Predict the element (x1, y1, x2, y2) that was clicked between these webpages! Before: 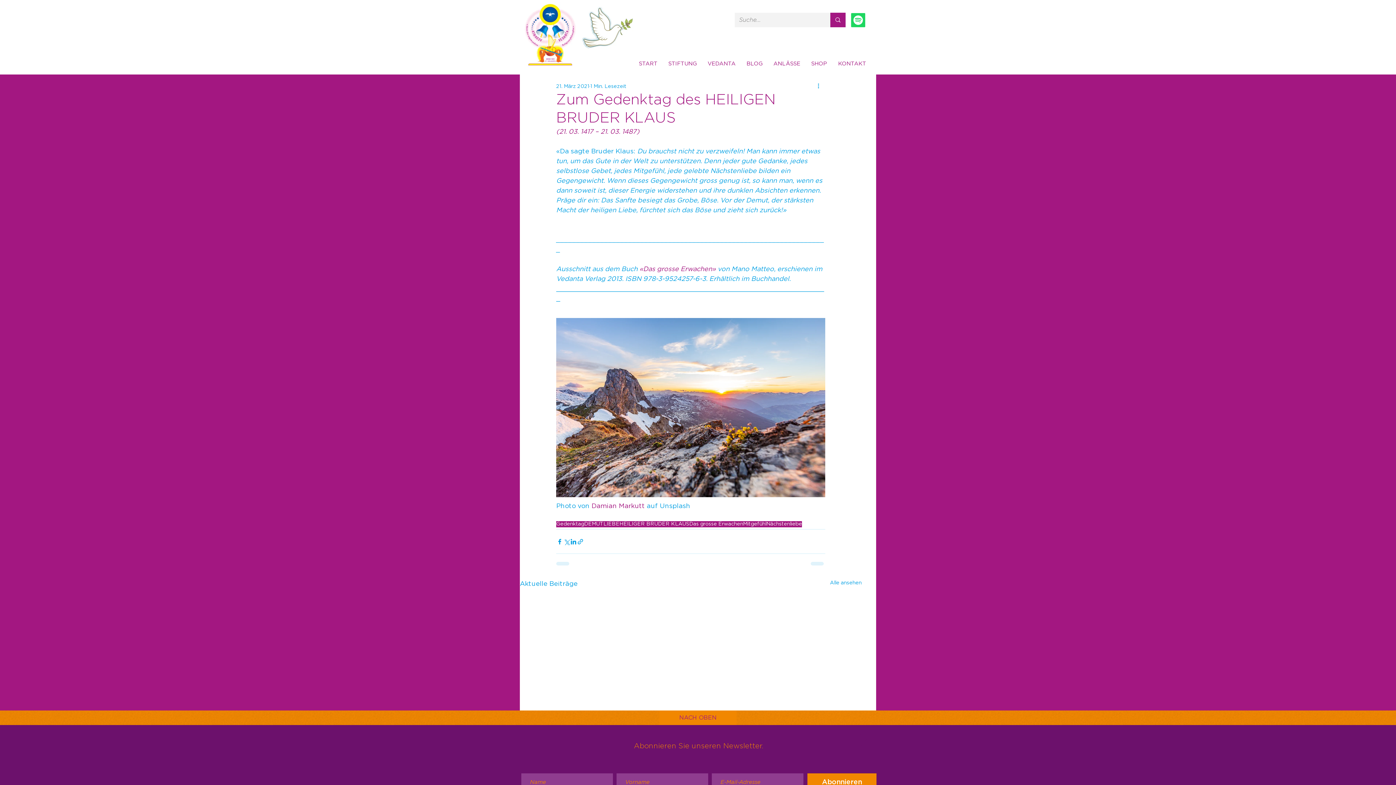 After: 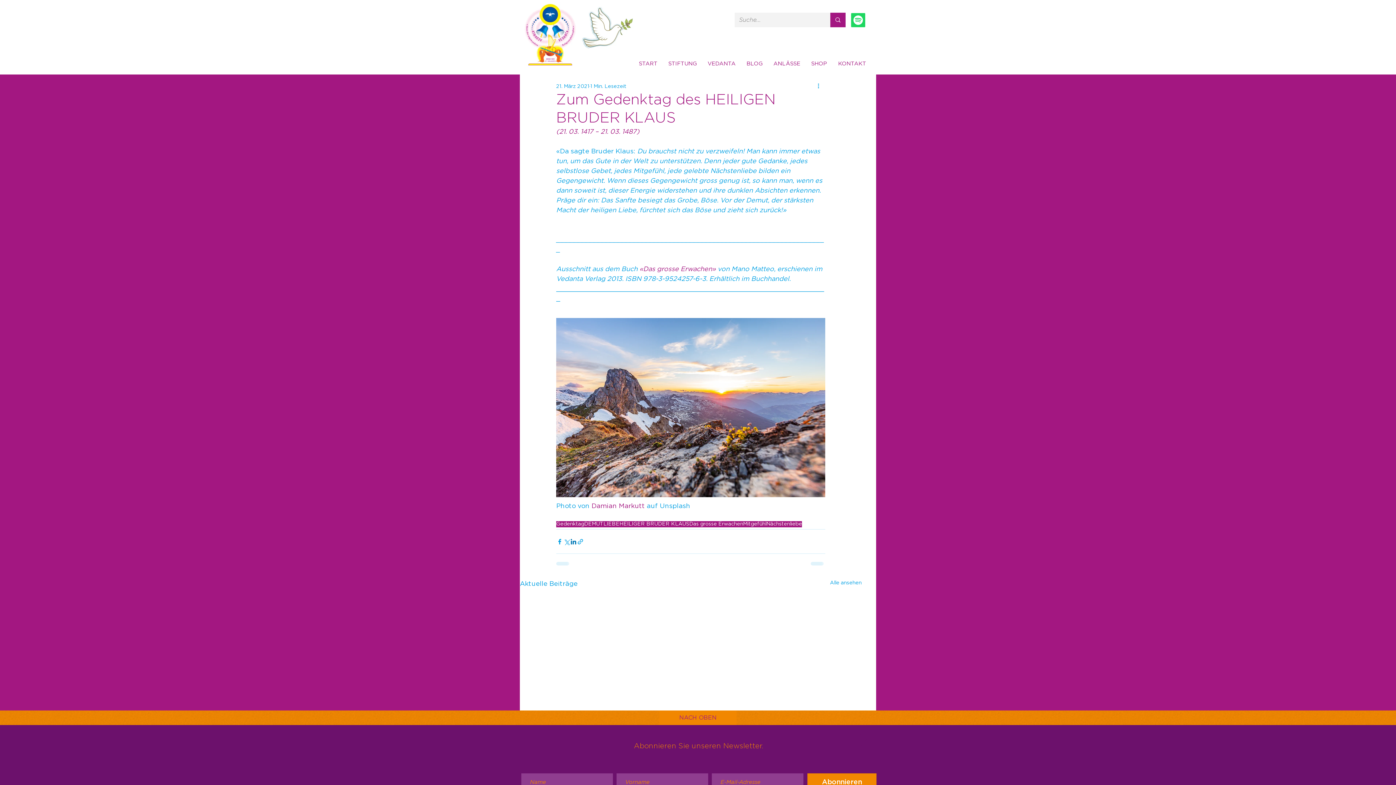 Action: label: Über LinkedIn teilen bbox: (570, 538, 577, 545)